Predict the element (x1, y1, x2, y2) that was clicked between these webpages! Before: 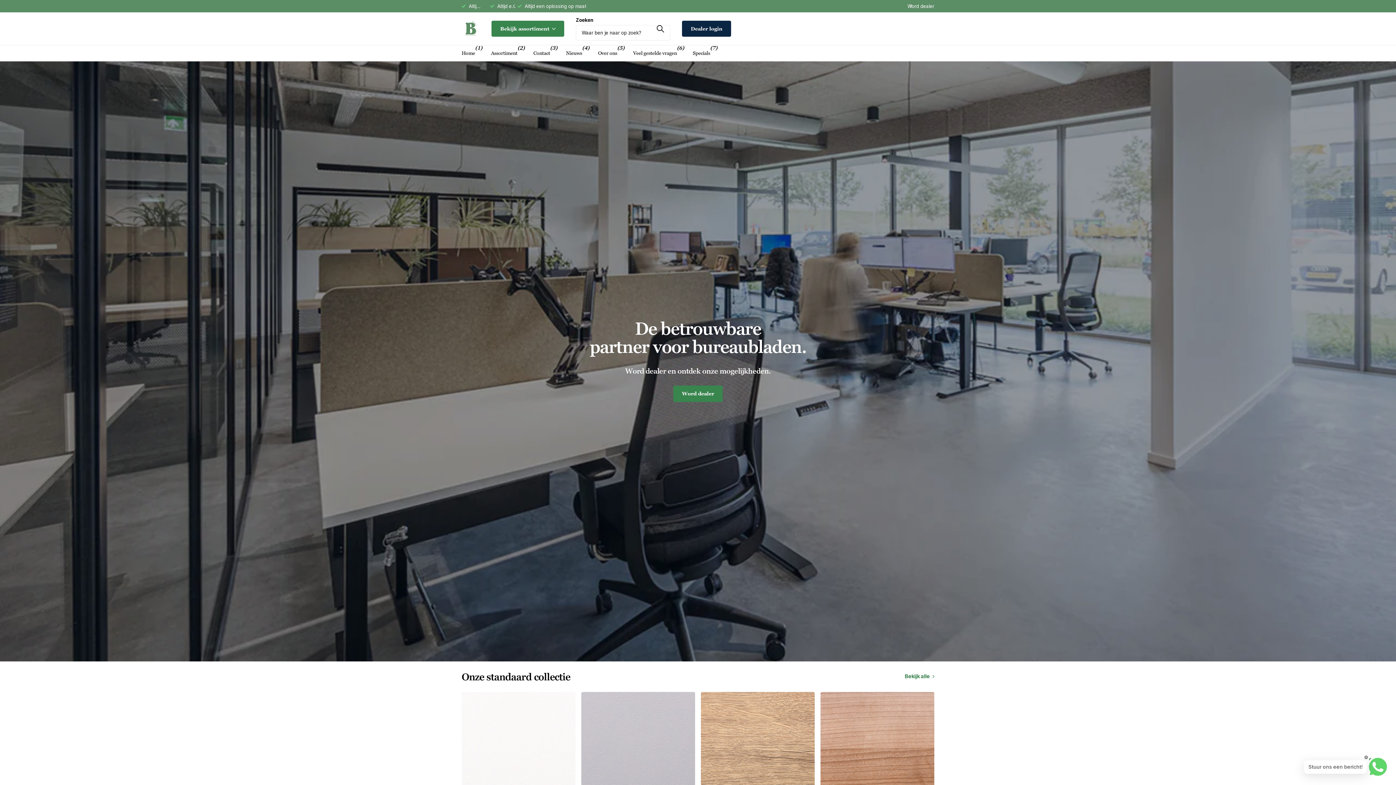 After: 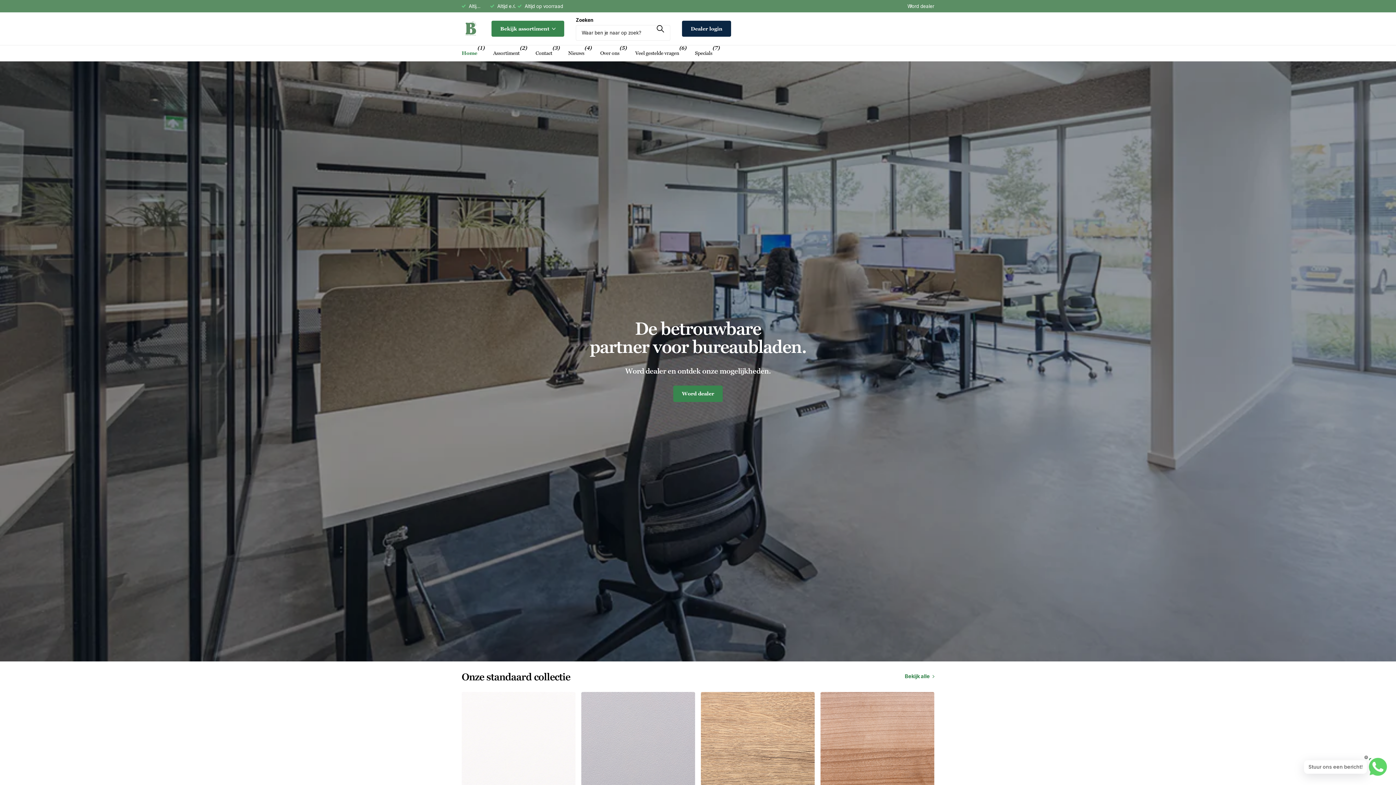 Action: bbox: (461, 44, 475, 61) label: Home